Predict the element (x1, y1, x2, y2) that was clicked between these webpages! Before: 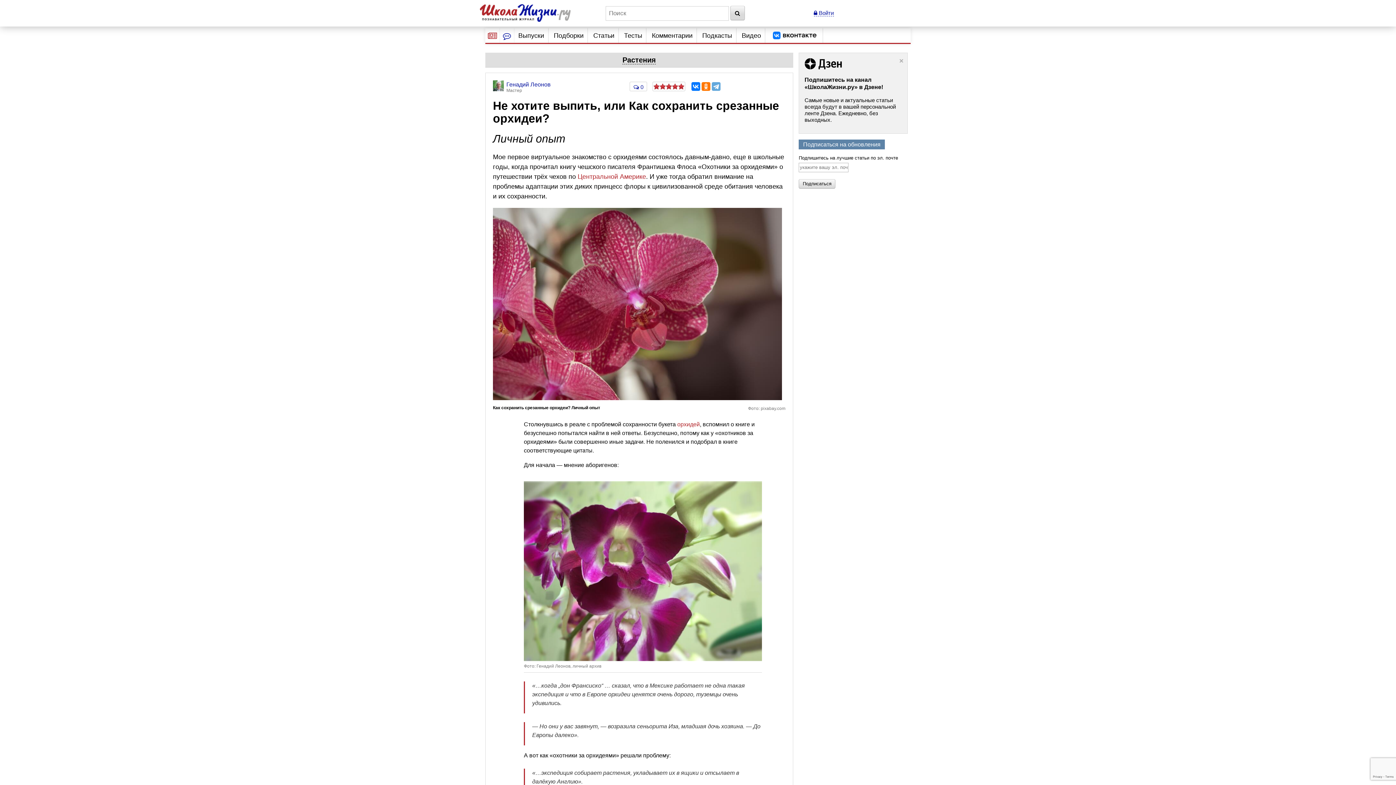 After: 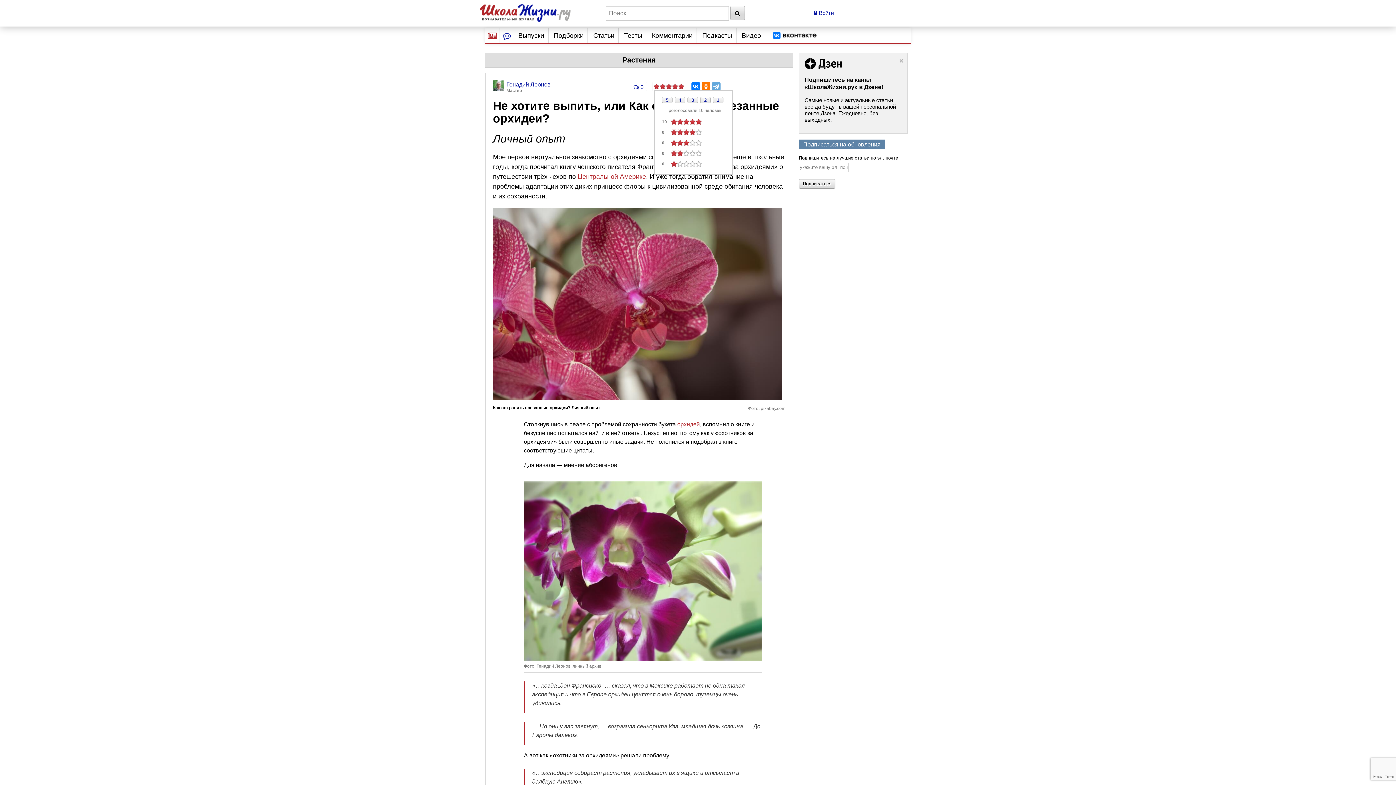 Action: bbox: (653, 82, 684, 90)